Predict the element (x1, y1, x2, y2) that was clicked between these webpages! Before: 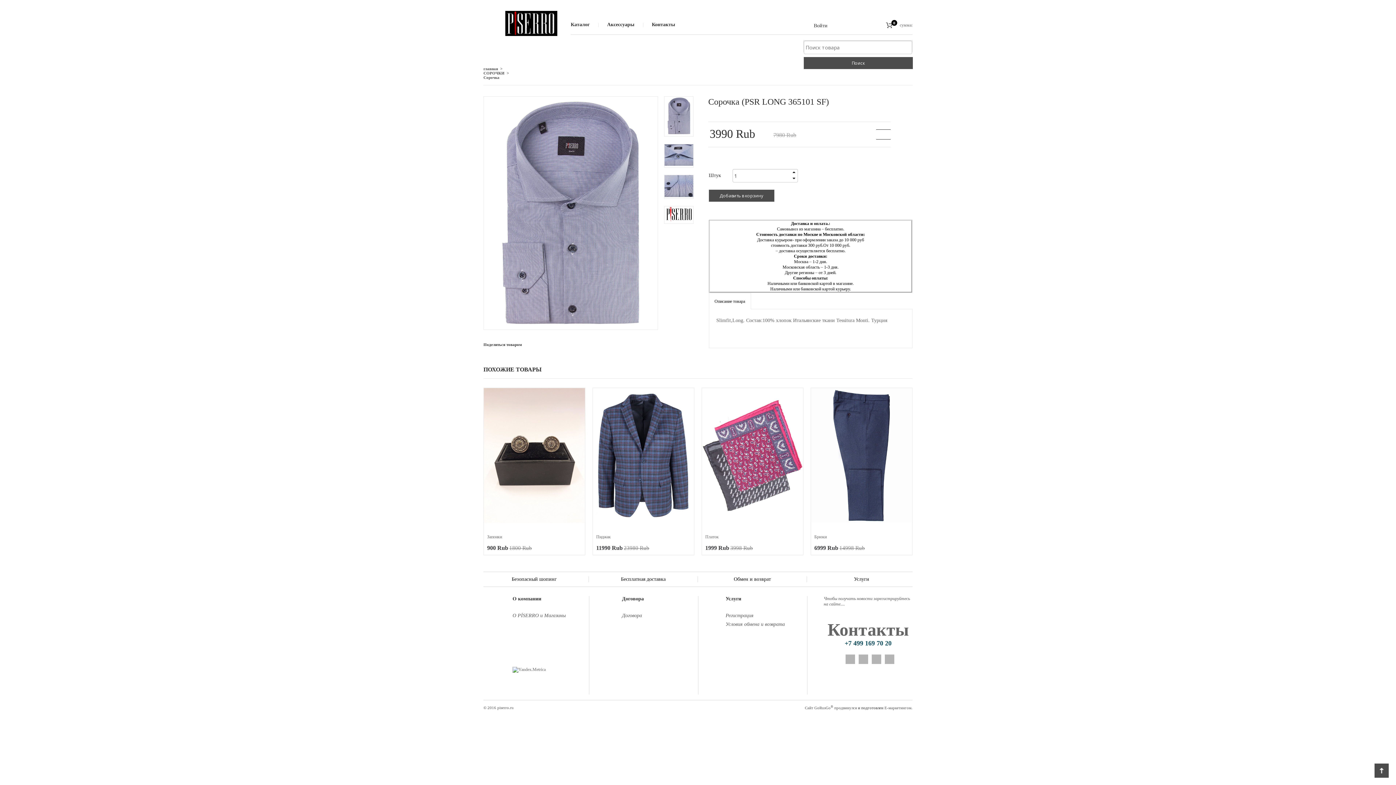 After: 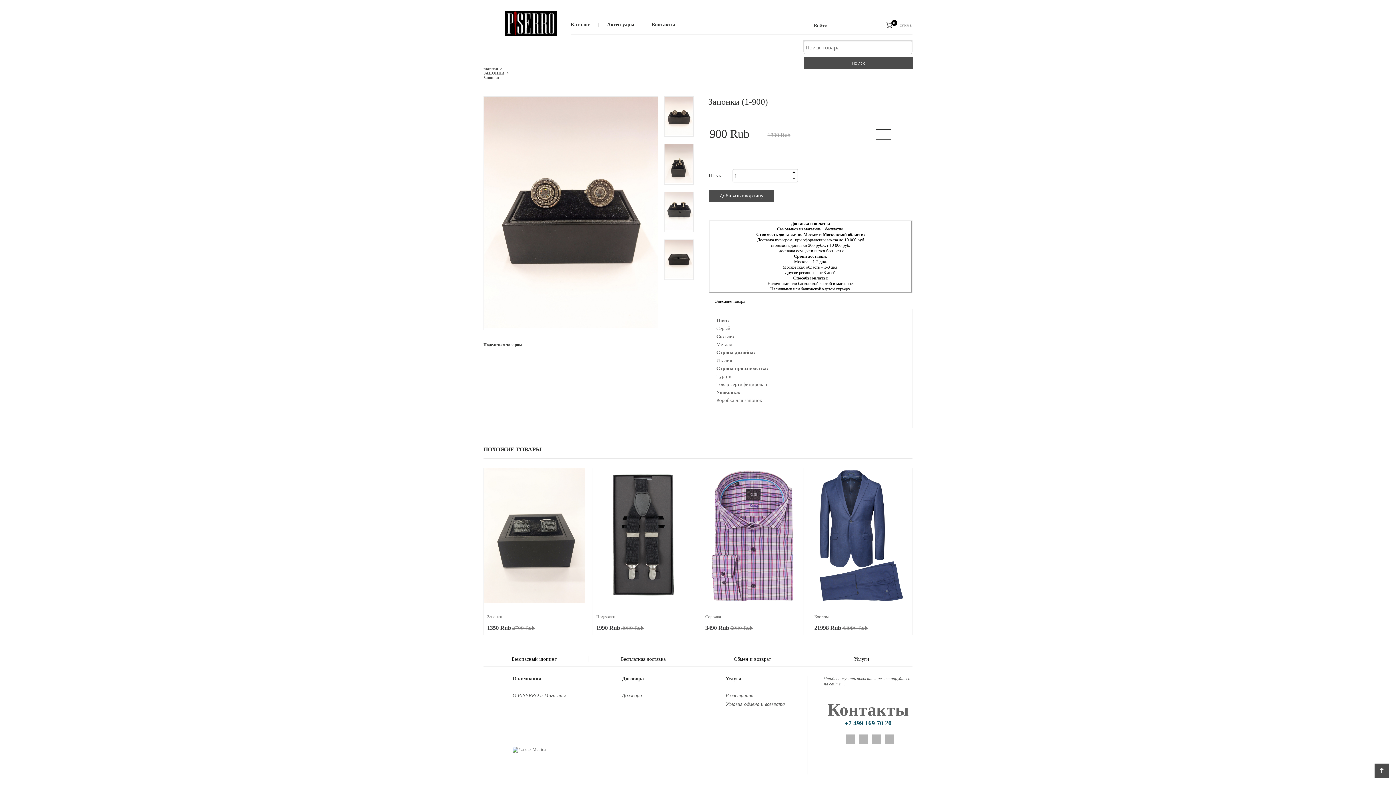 Action: label: Запонки bbox: (487, 534, 502, 539)